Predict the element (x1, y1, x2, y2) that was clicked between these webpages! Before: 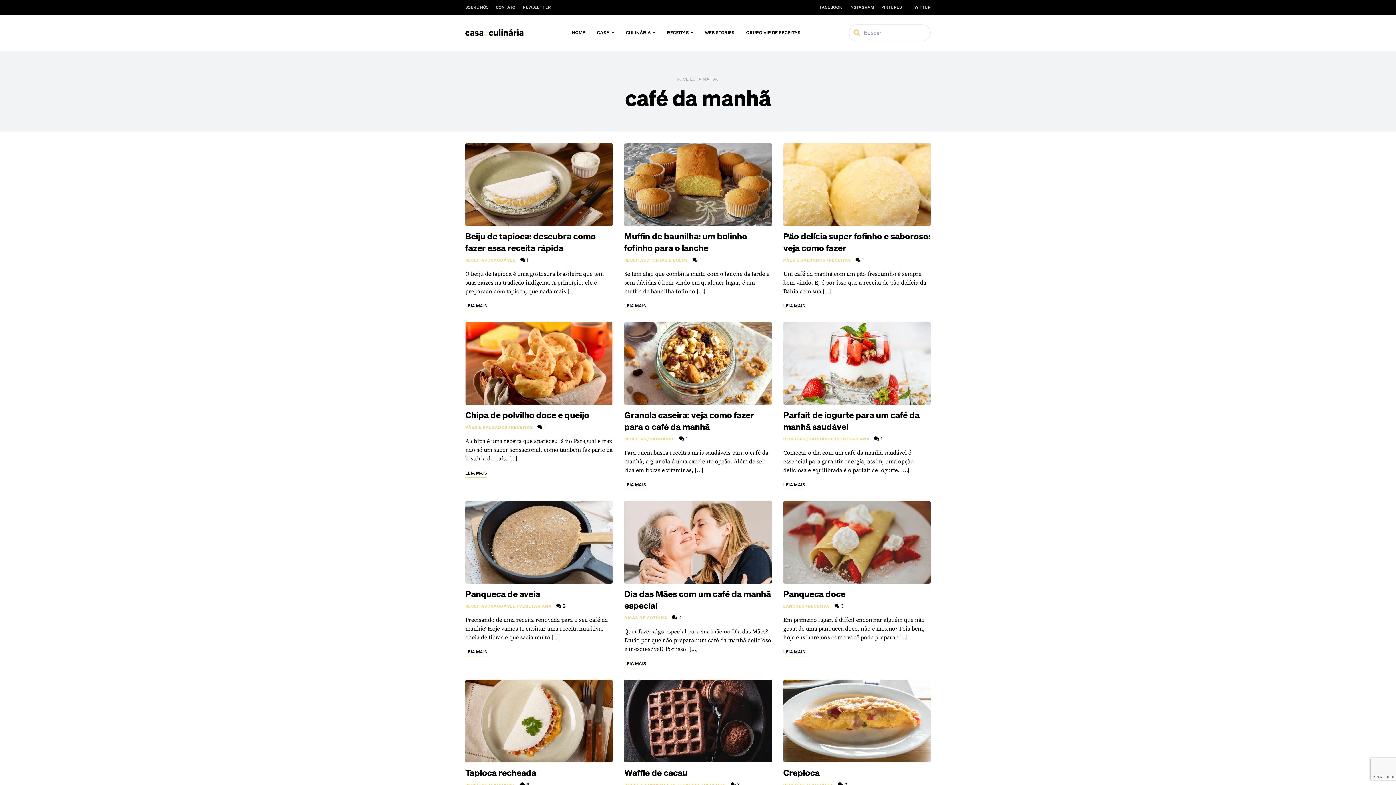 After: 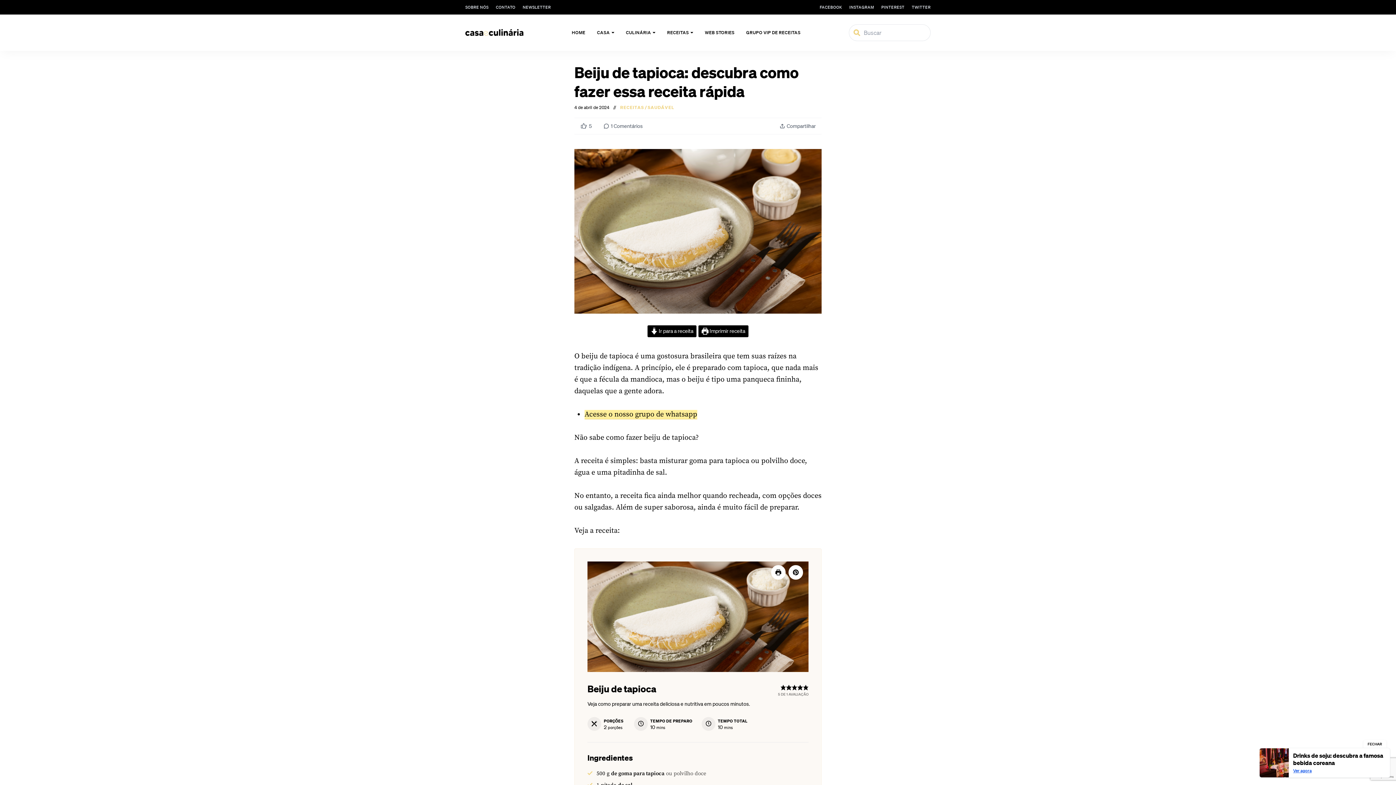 Action: bbox: (465, 143, 612, 226)